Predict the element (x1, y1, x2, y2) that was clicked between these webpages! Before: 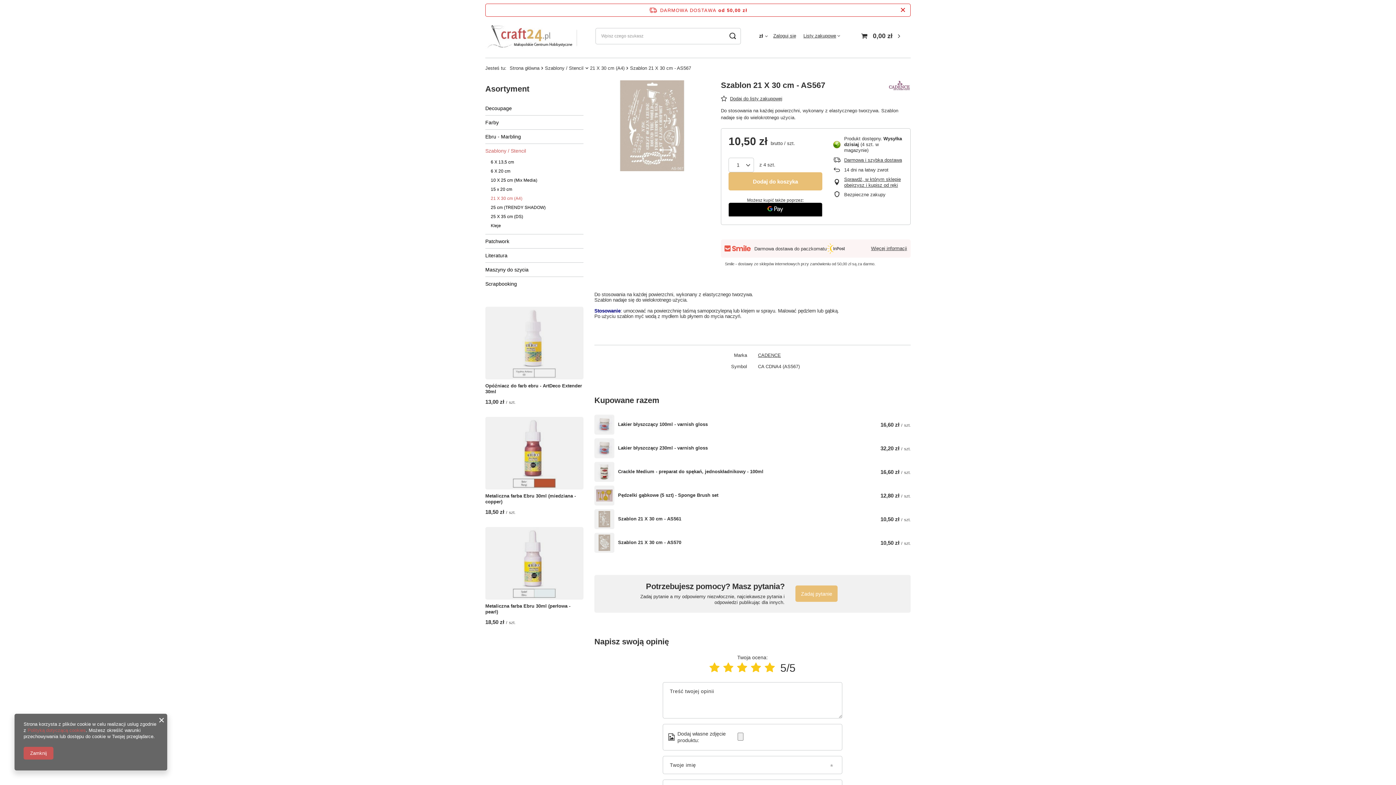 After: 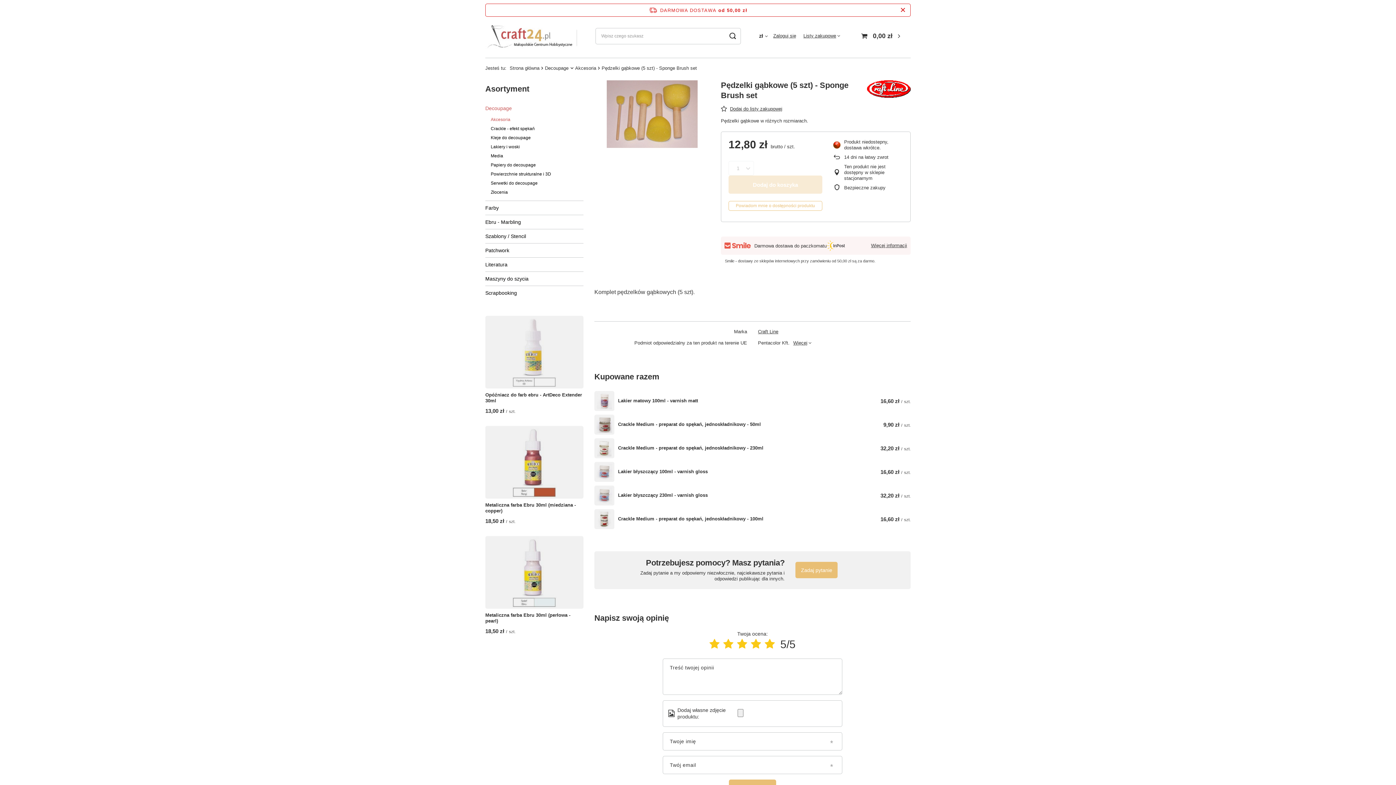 Action: bbox: (594, 485, 614, 505)